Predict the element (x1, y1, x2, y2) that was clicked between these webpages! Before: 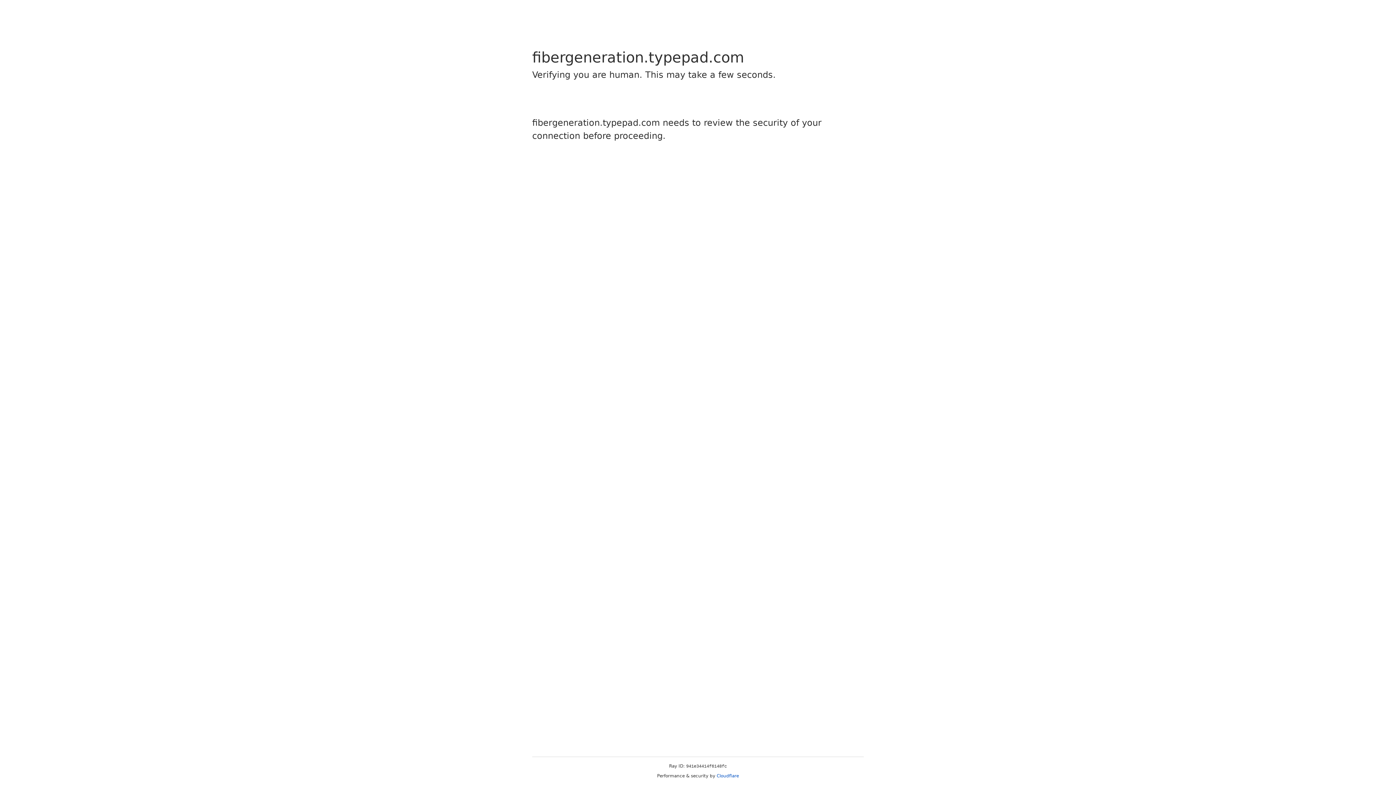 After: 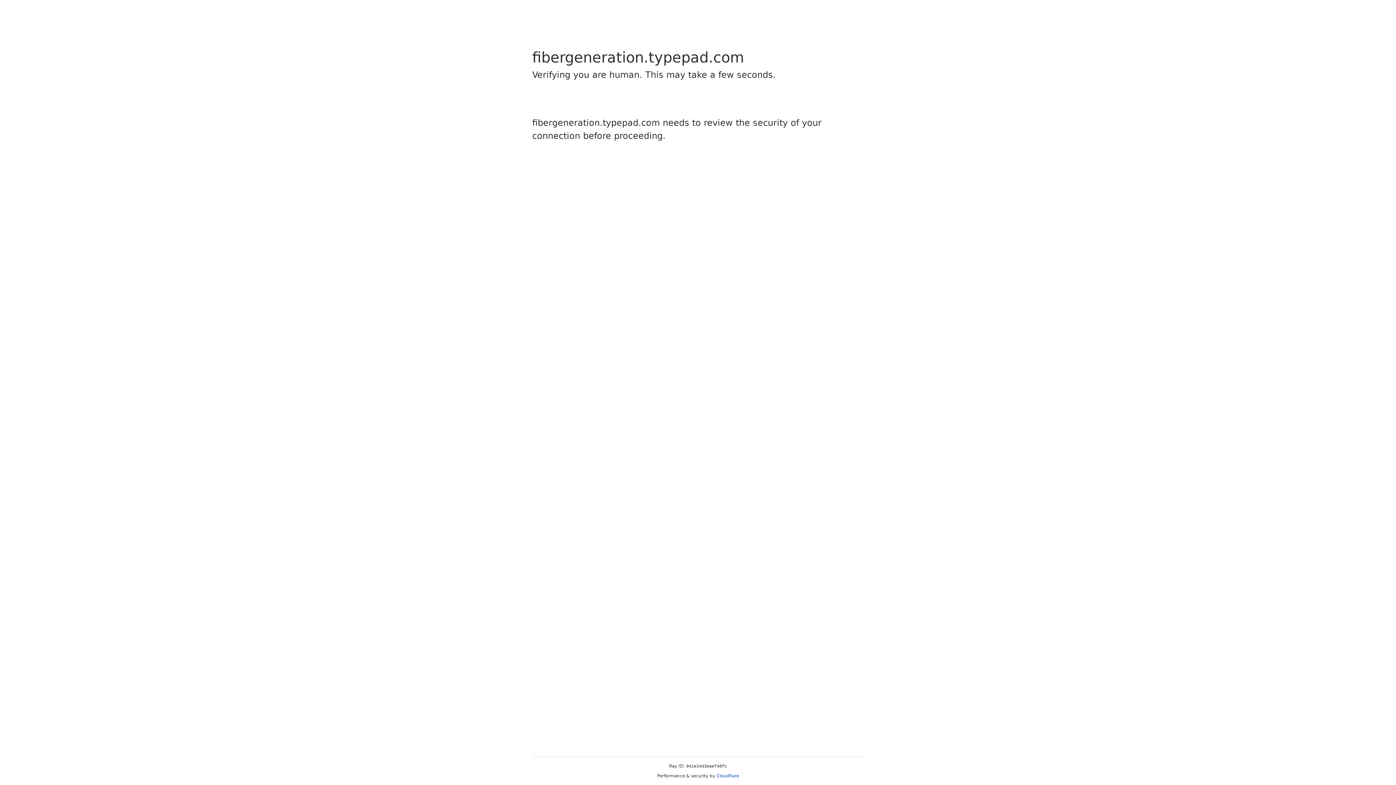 Action: label: Cloudflare bbox: (716, 773, 739, 778)